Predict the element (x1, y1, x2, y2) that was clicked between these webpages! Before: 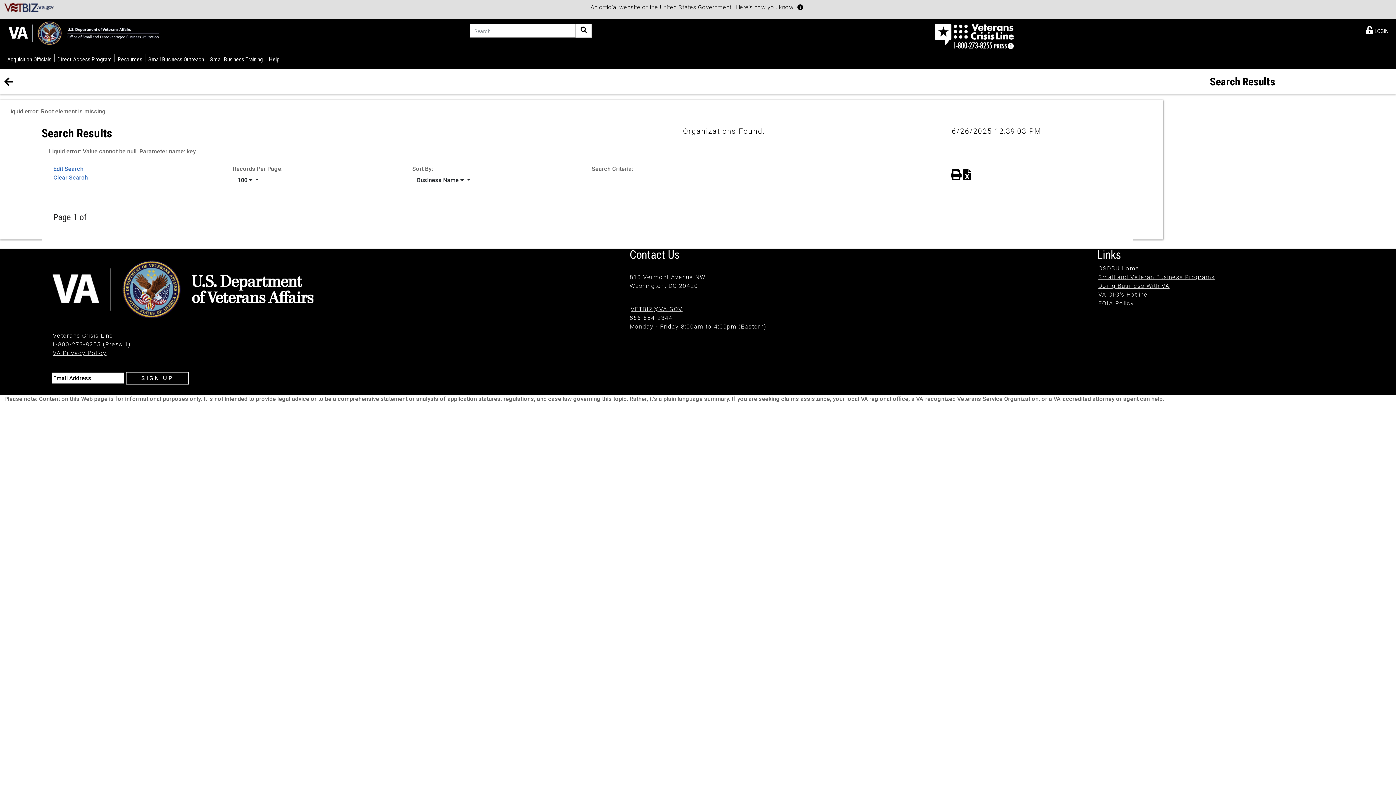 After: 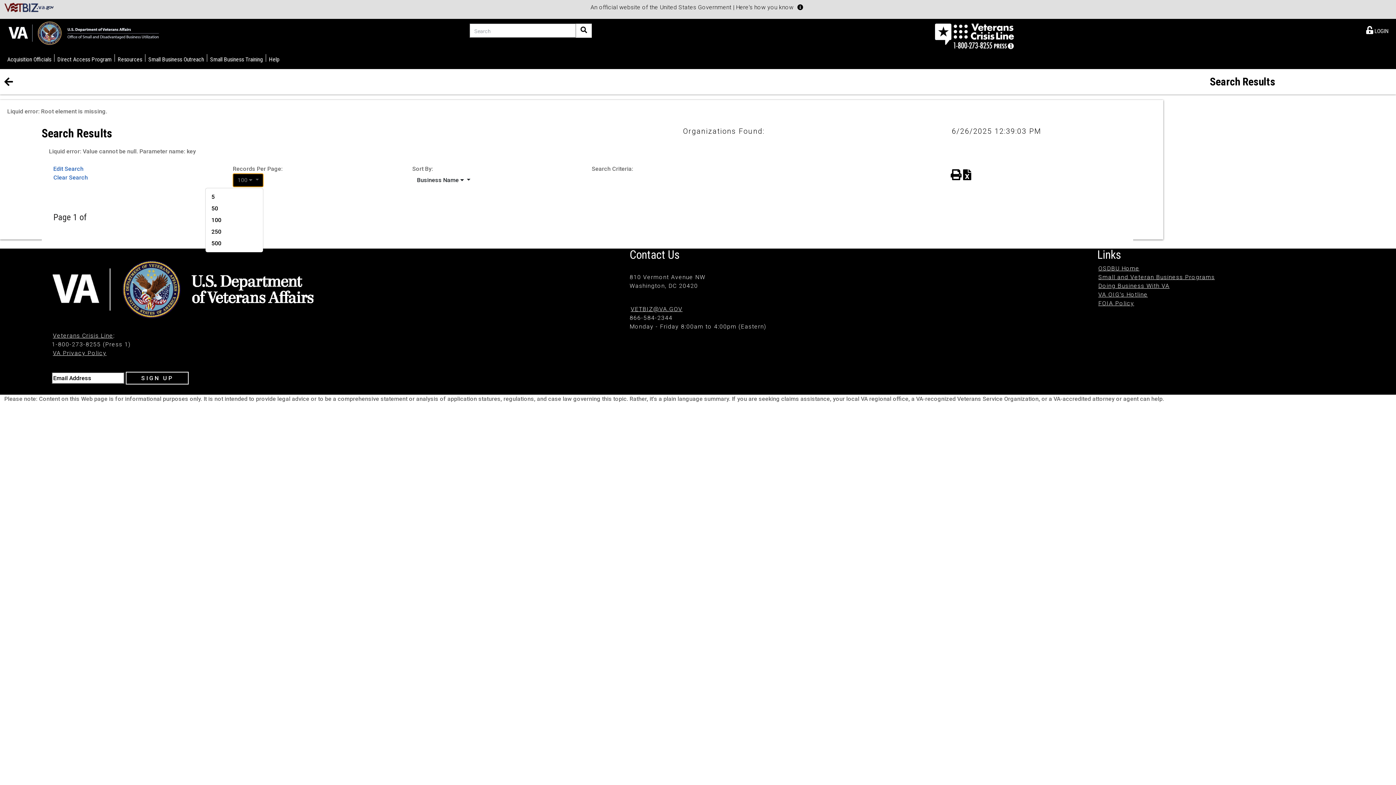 Action: bbox: (232, 173, 263, 187) label: Records per page.
100  